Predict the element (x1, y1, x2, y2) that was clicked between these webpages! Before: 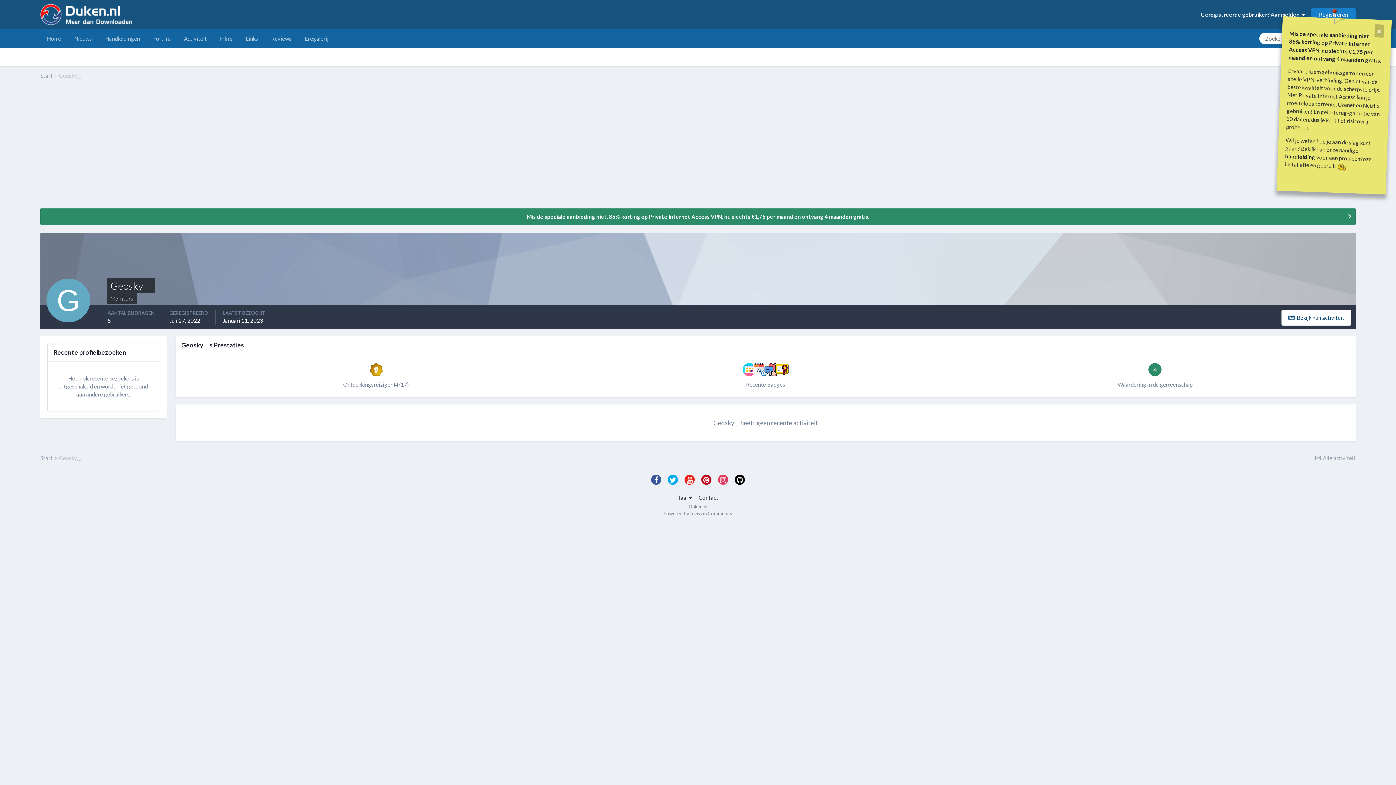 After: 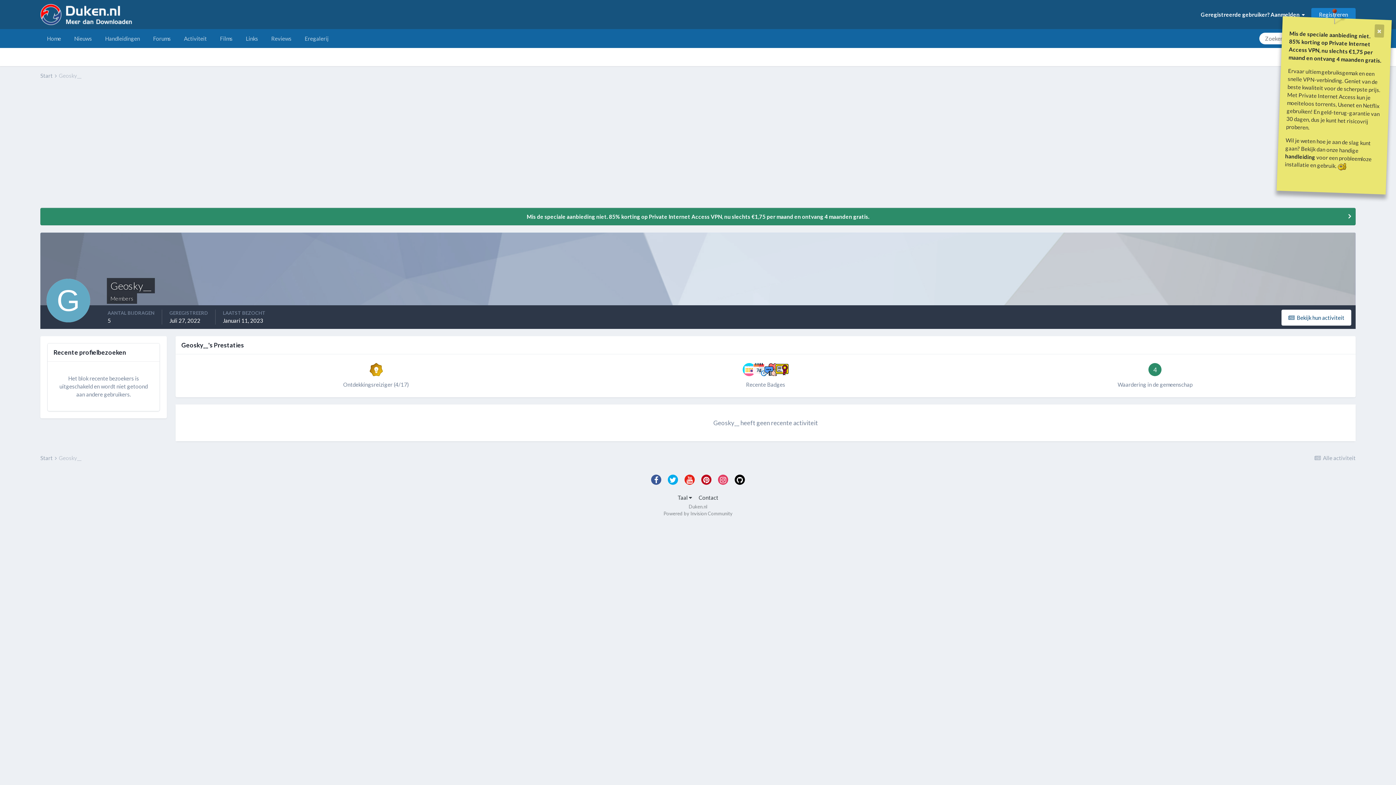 Action: label: Geosky__ bbox: (58, 454, 81, 461)